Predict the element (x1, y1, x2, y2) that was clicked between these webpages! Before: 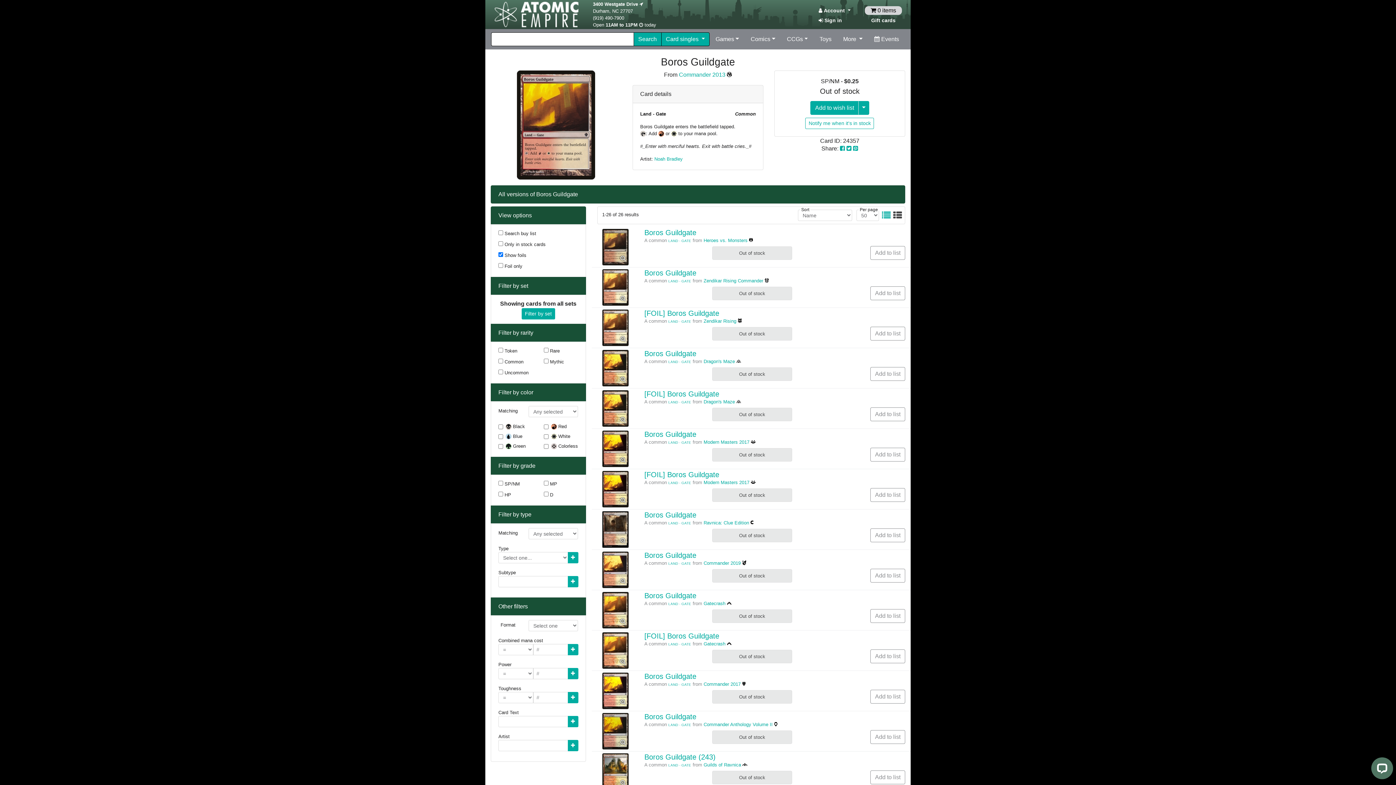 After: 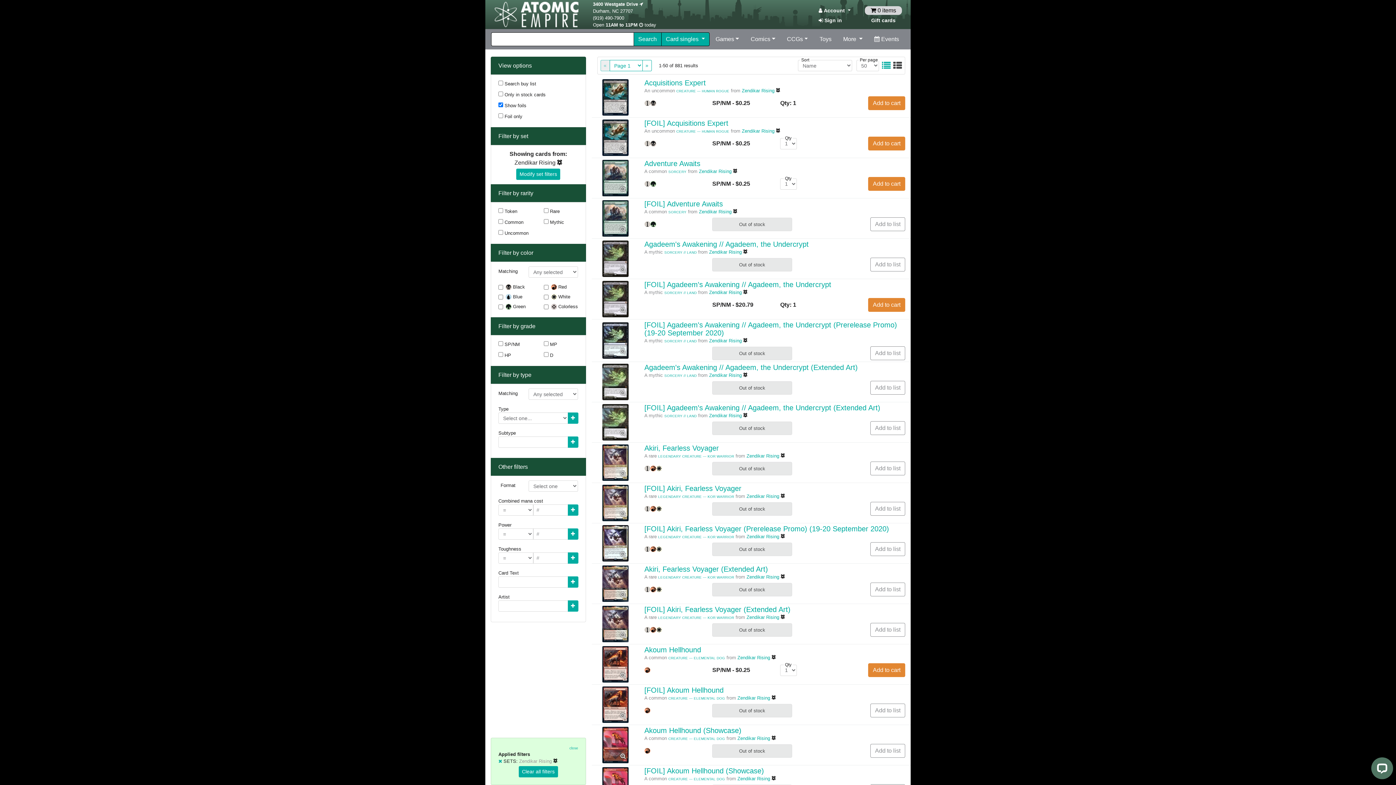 Action: bbox: (703, 318, 742, 324) label: Zendikar Rising 